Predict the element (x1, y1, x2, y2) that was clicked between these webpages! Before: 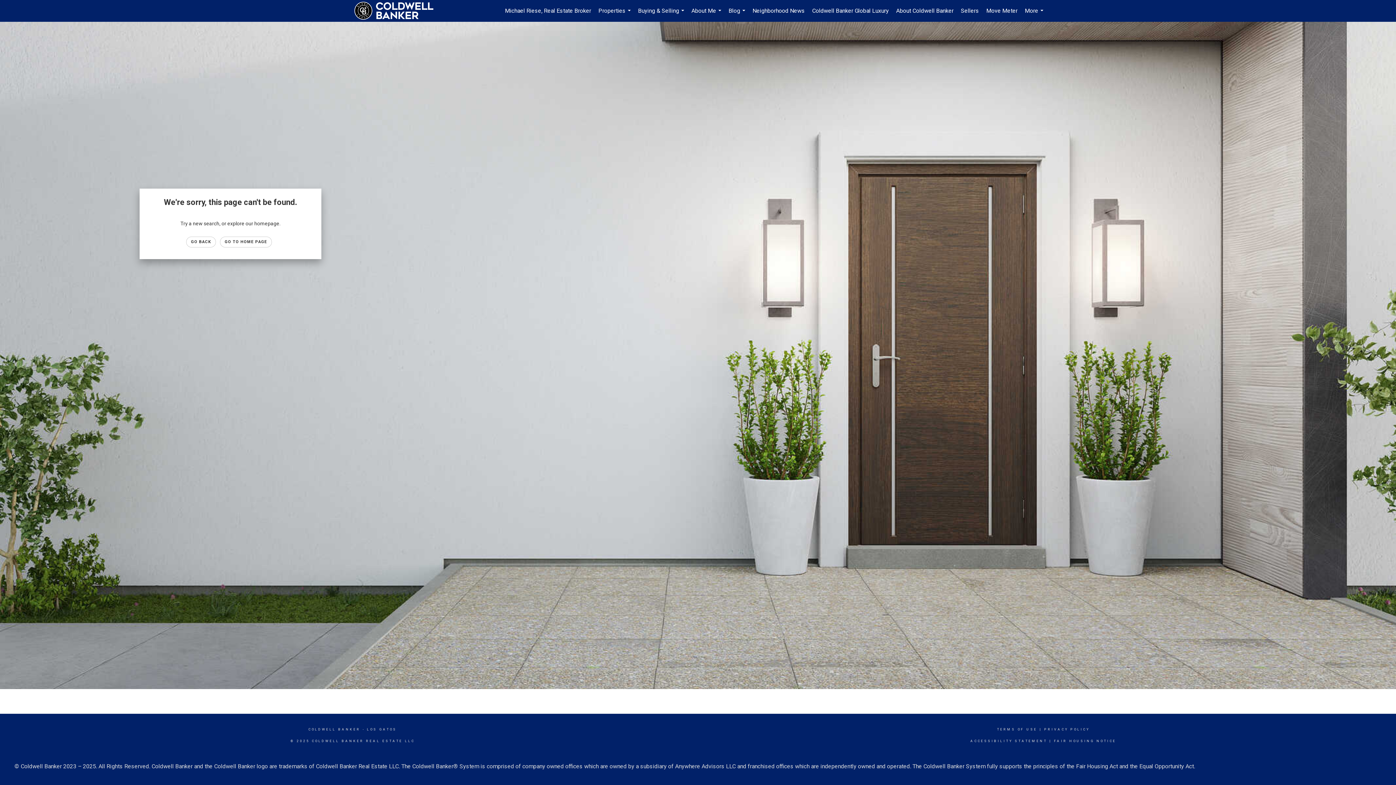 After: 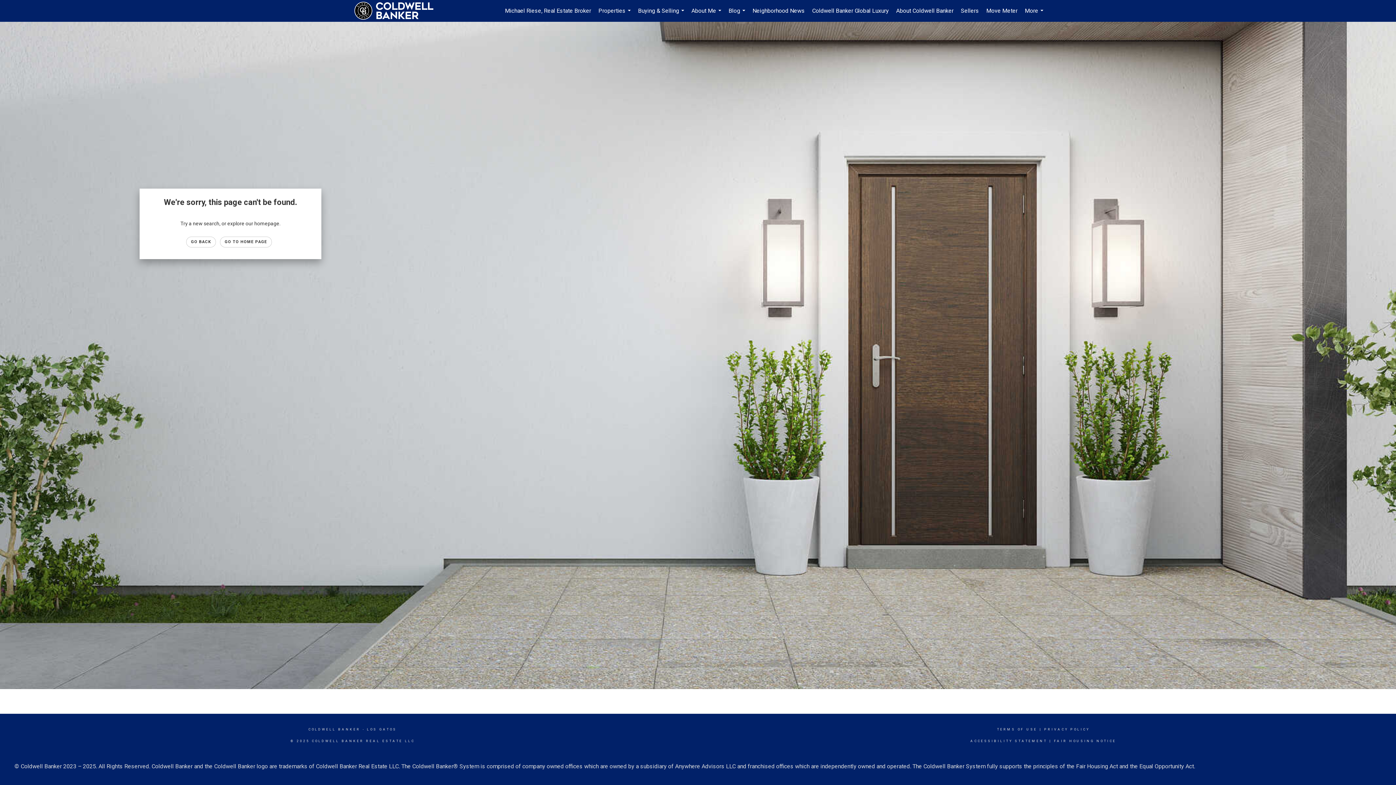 Action: bbox: (1054, 739, 1116, 743) label: FAIR HOUSING NOTICE